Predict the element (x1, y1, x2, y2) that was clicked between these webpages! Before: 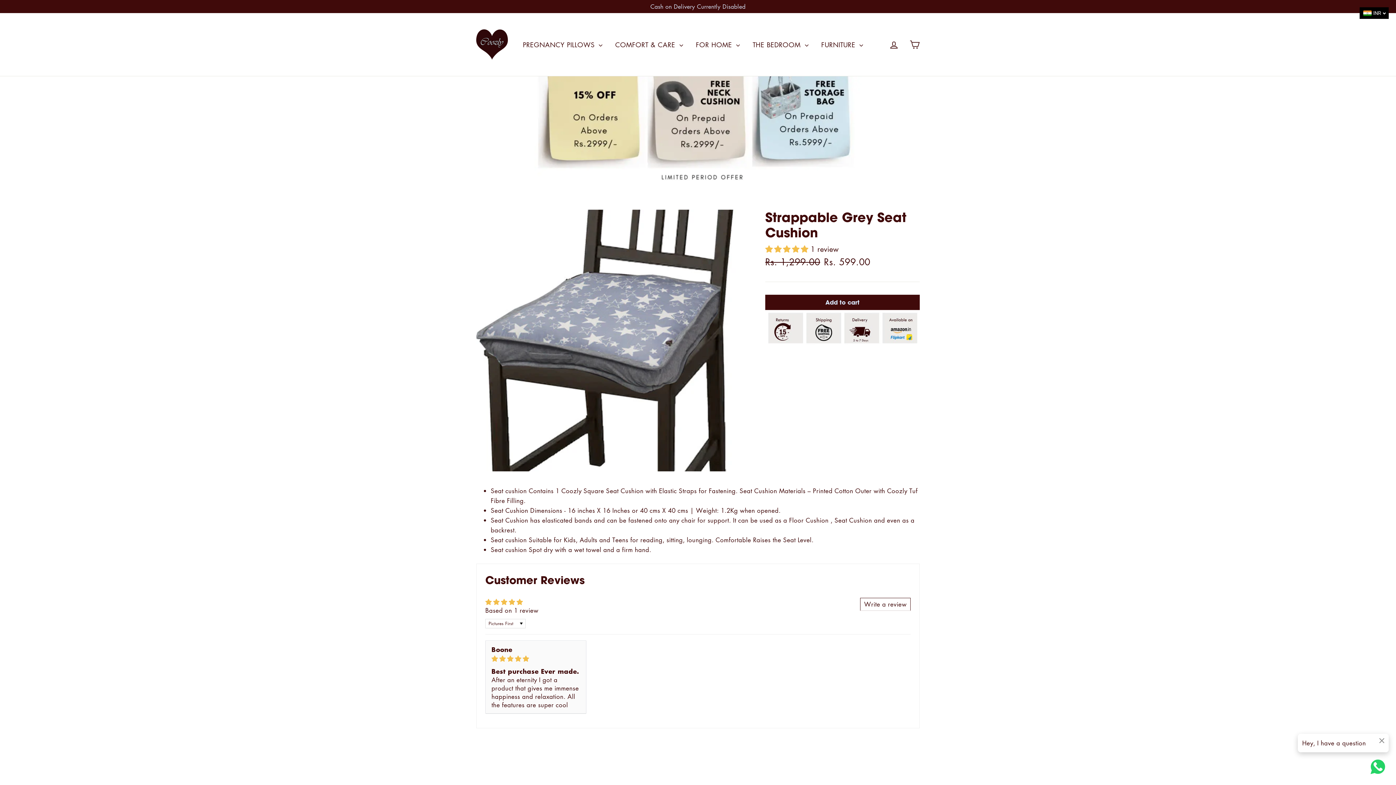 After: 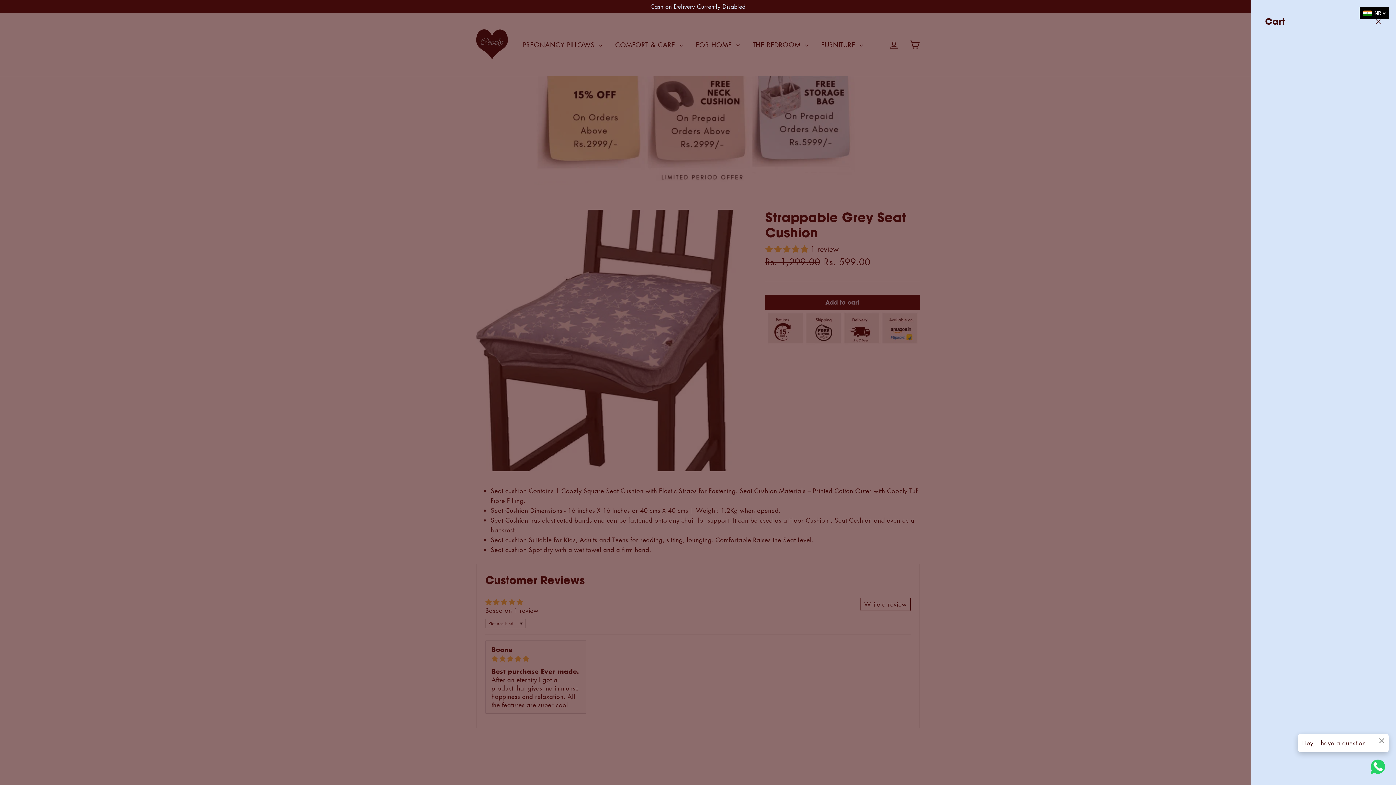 Action: label: Cart bbox: (905, 36, 924, 52)